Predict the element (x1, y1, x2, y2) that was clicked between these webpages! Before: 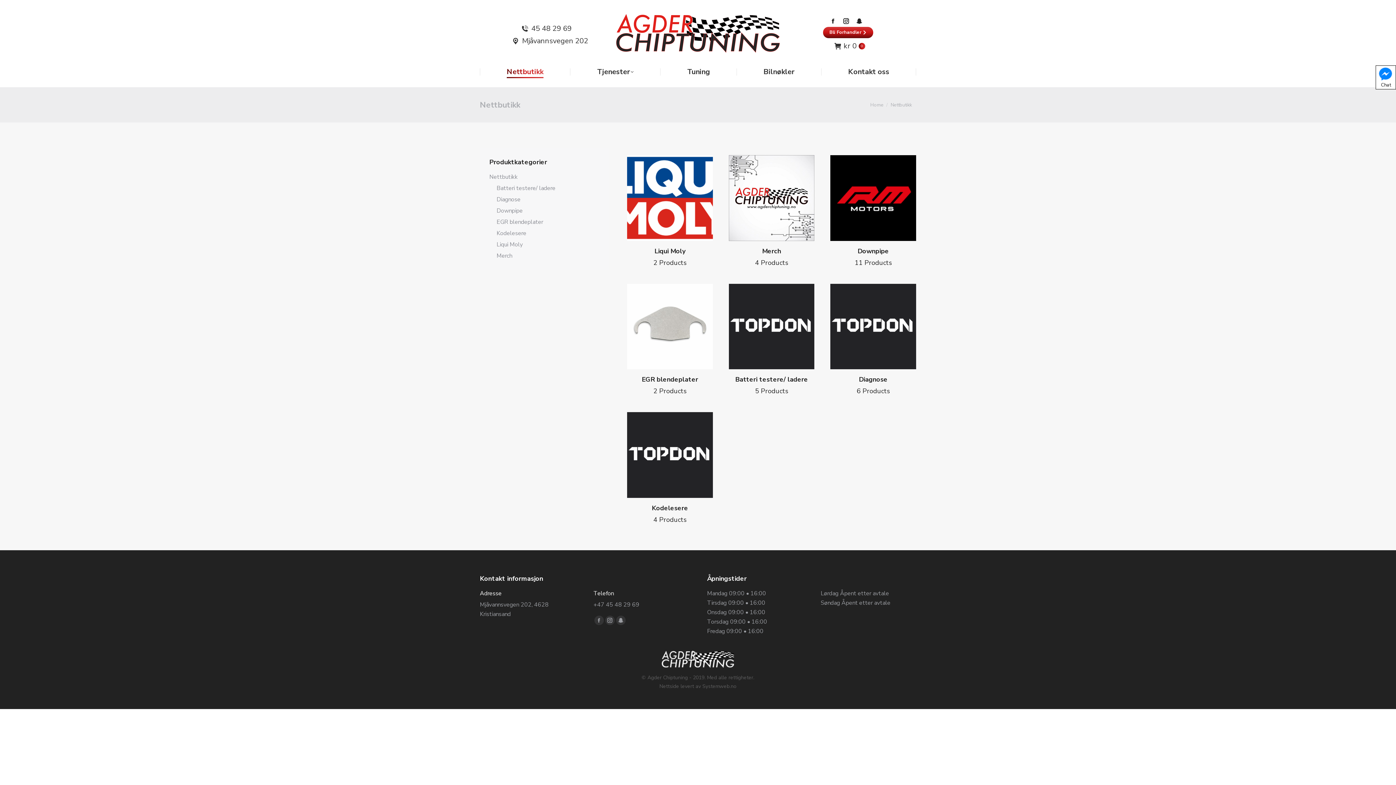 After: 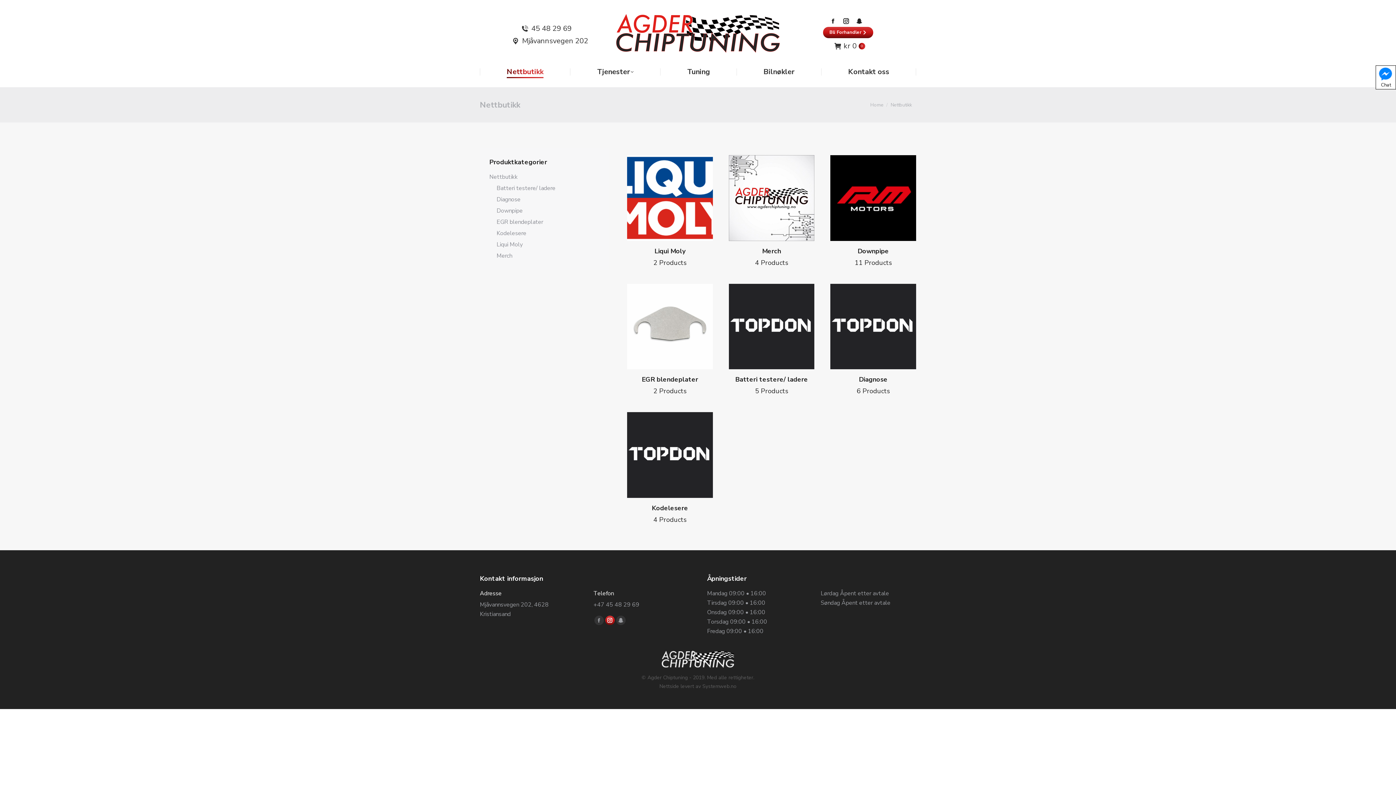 Action: bbox: (605, 615, 614, 625) label: Instagram page opens in new window